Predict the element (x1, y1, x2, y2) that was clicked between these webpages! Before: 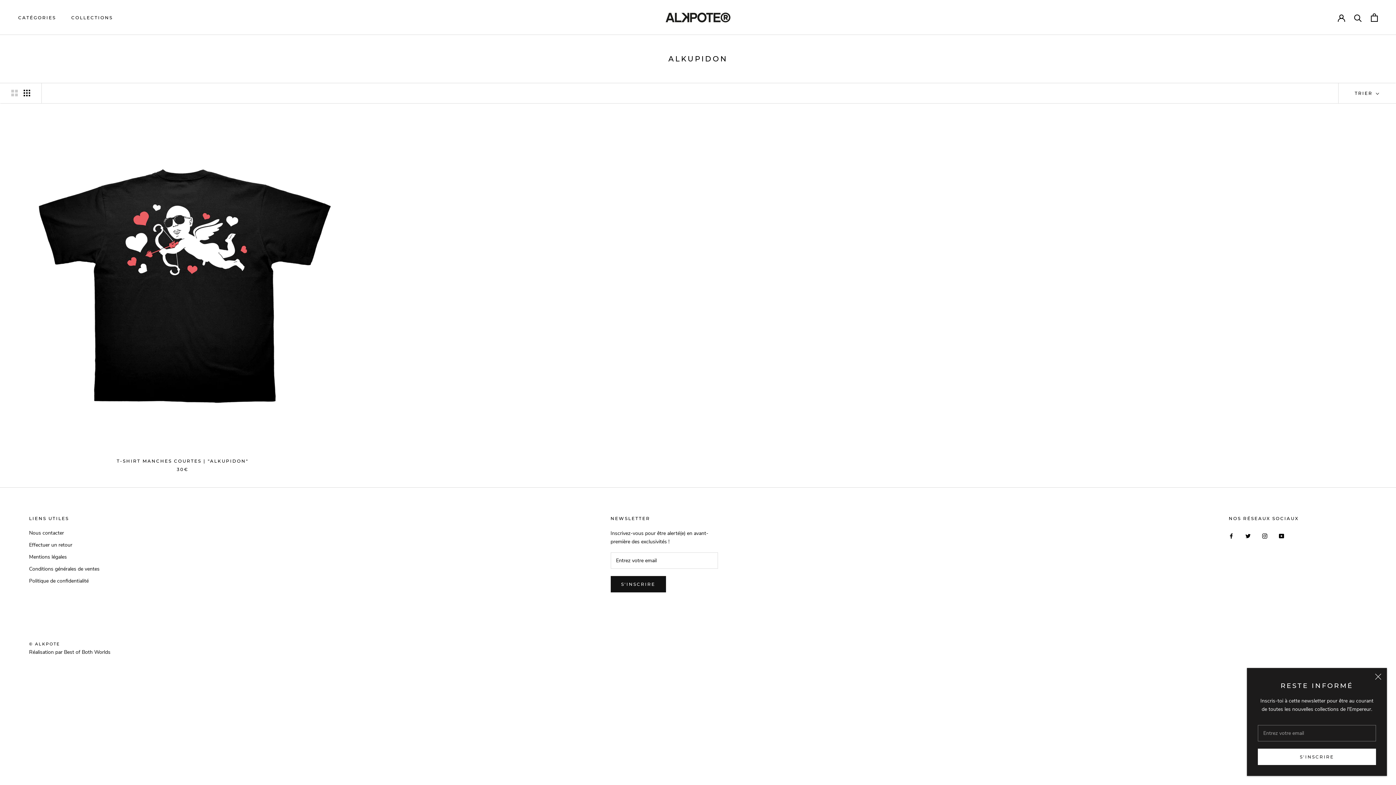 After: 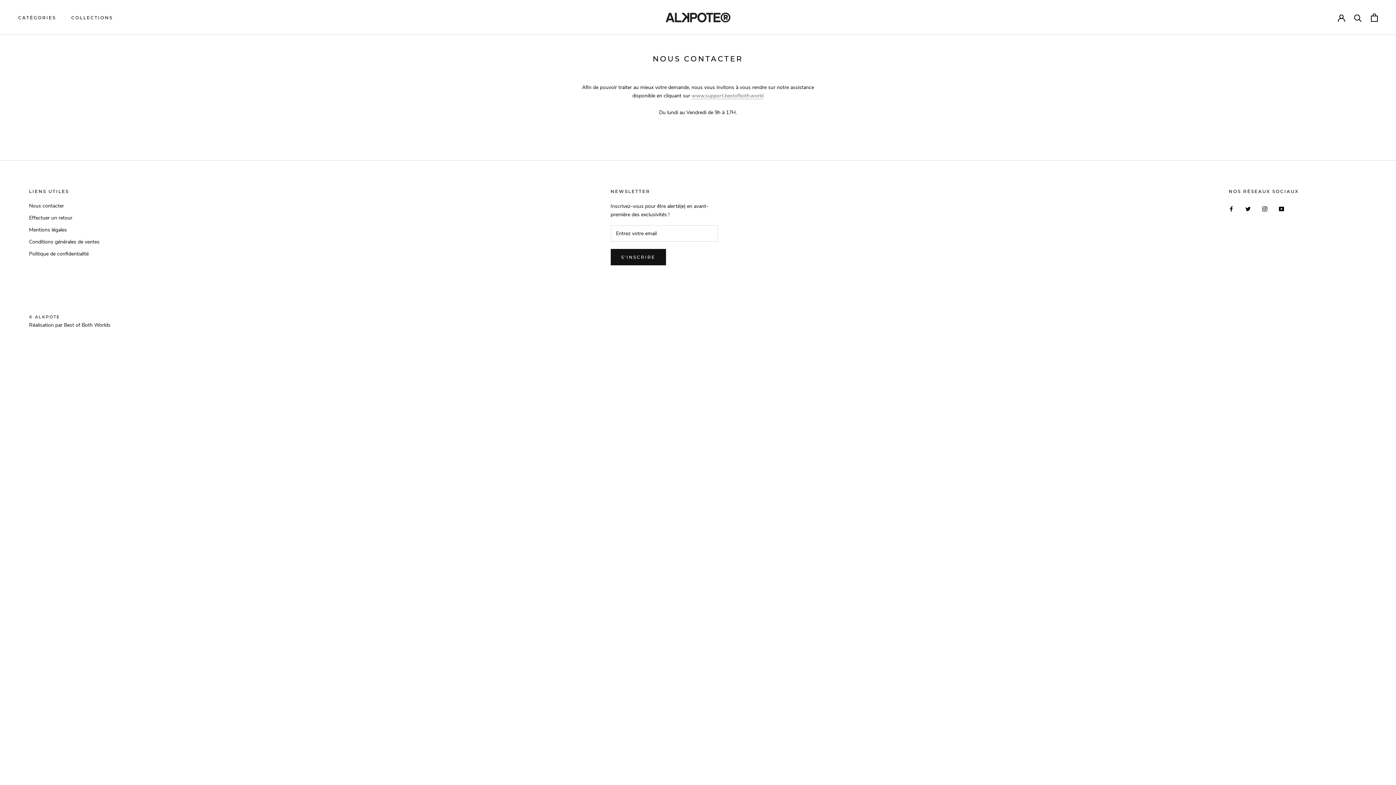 Action: bbox: (29, 529, 99, 537) label: Nous contacter